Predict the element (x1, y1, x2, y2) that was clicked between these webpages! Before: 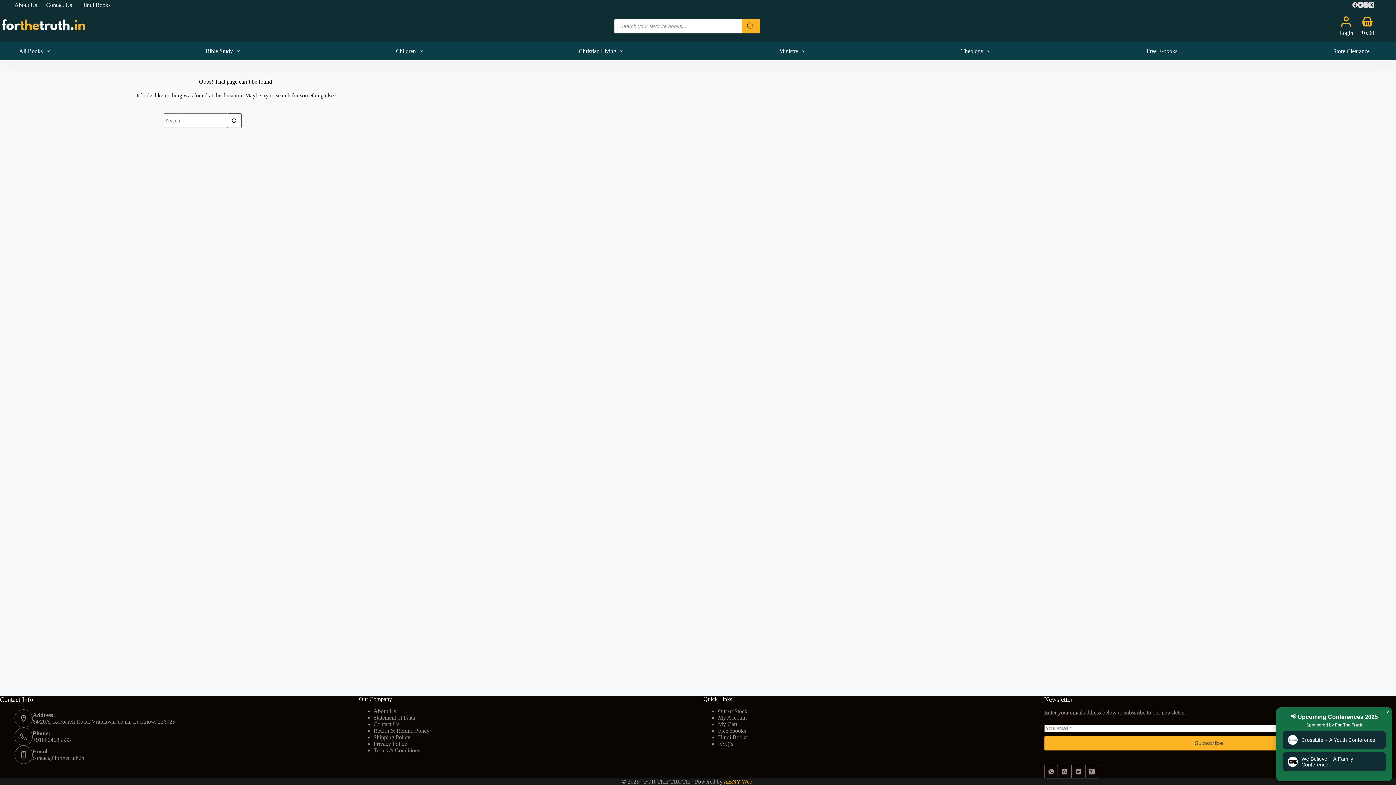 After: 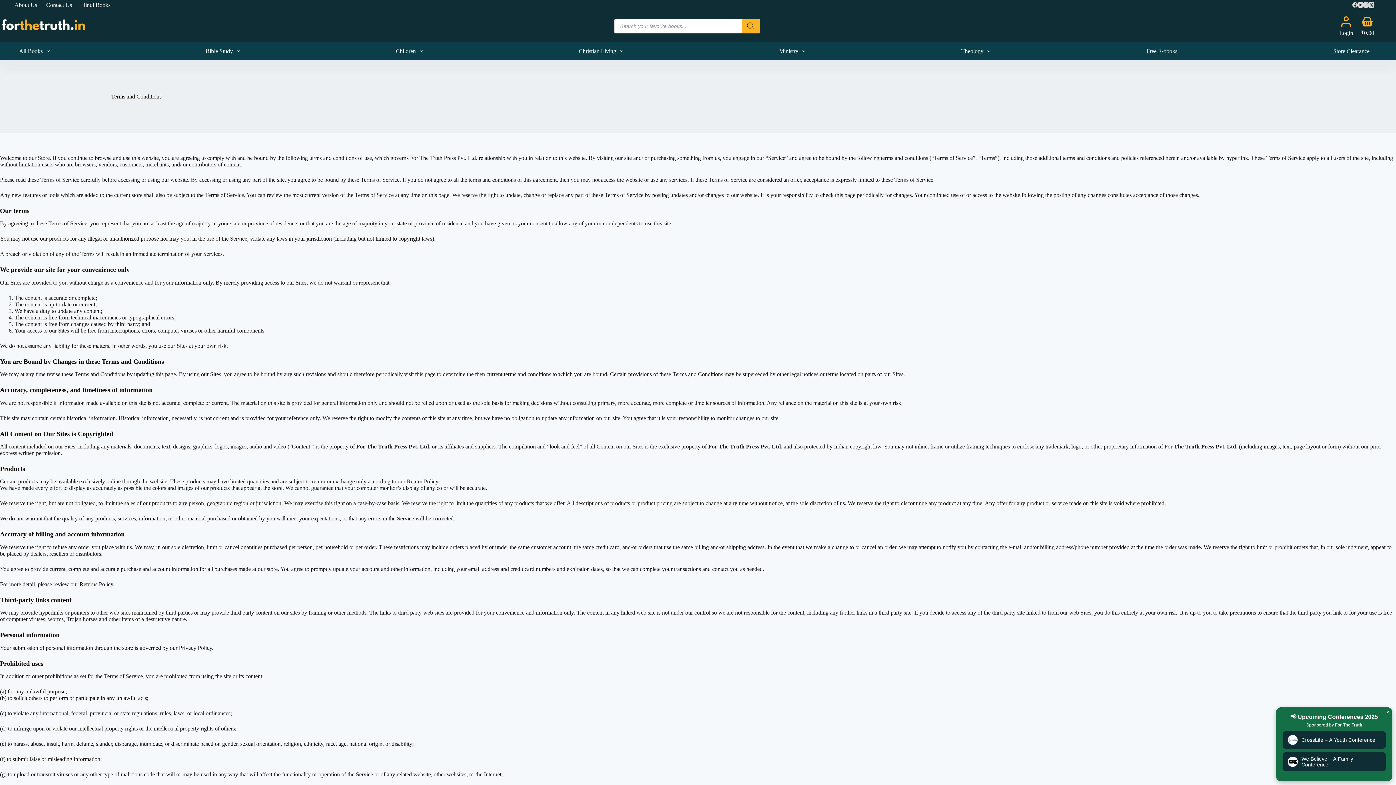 Action: label: Terms & Conditions bbox: (373, 747, 420, 753)